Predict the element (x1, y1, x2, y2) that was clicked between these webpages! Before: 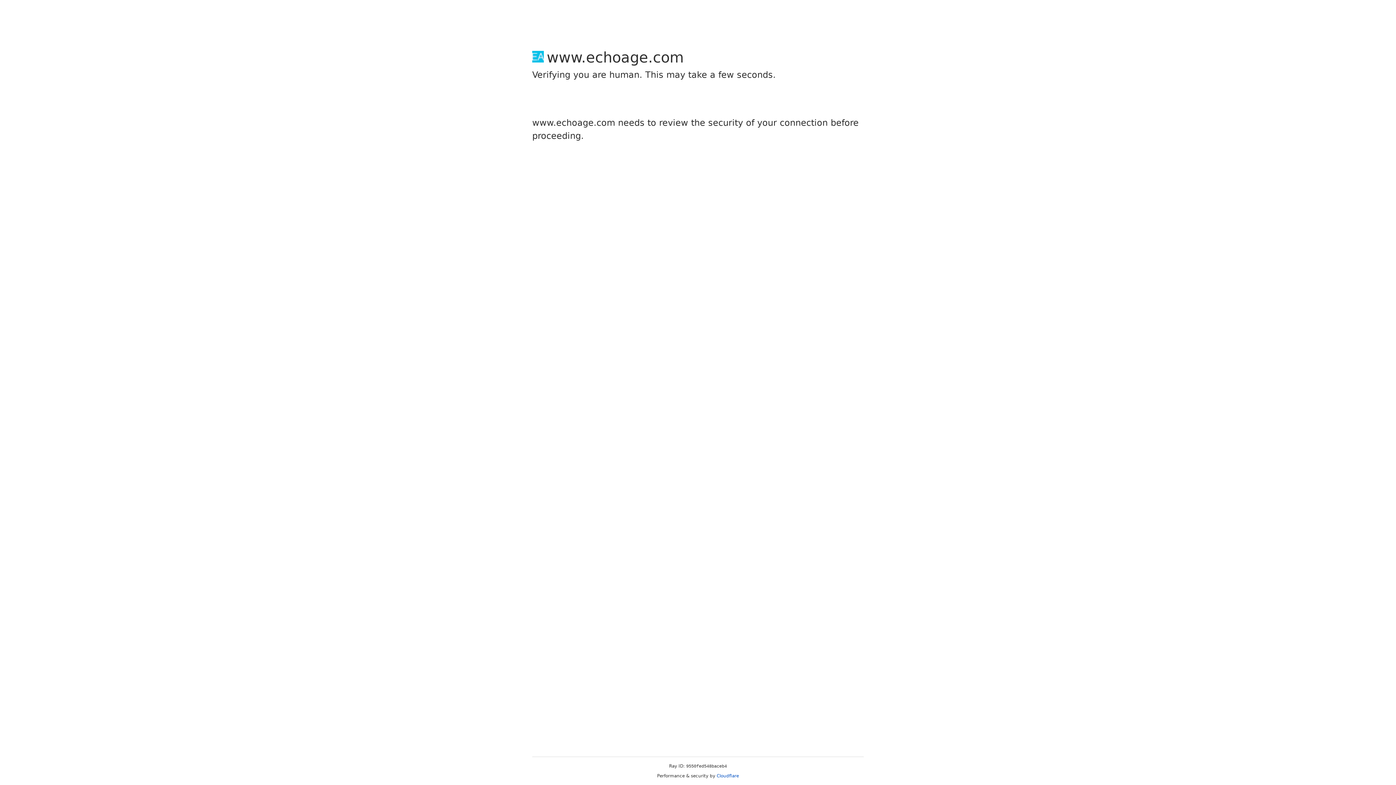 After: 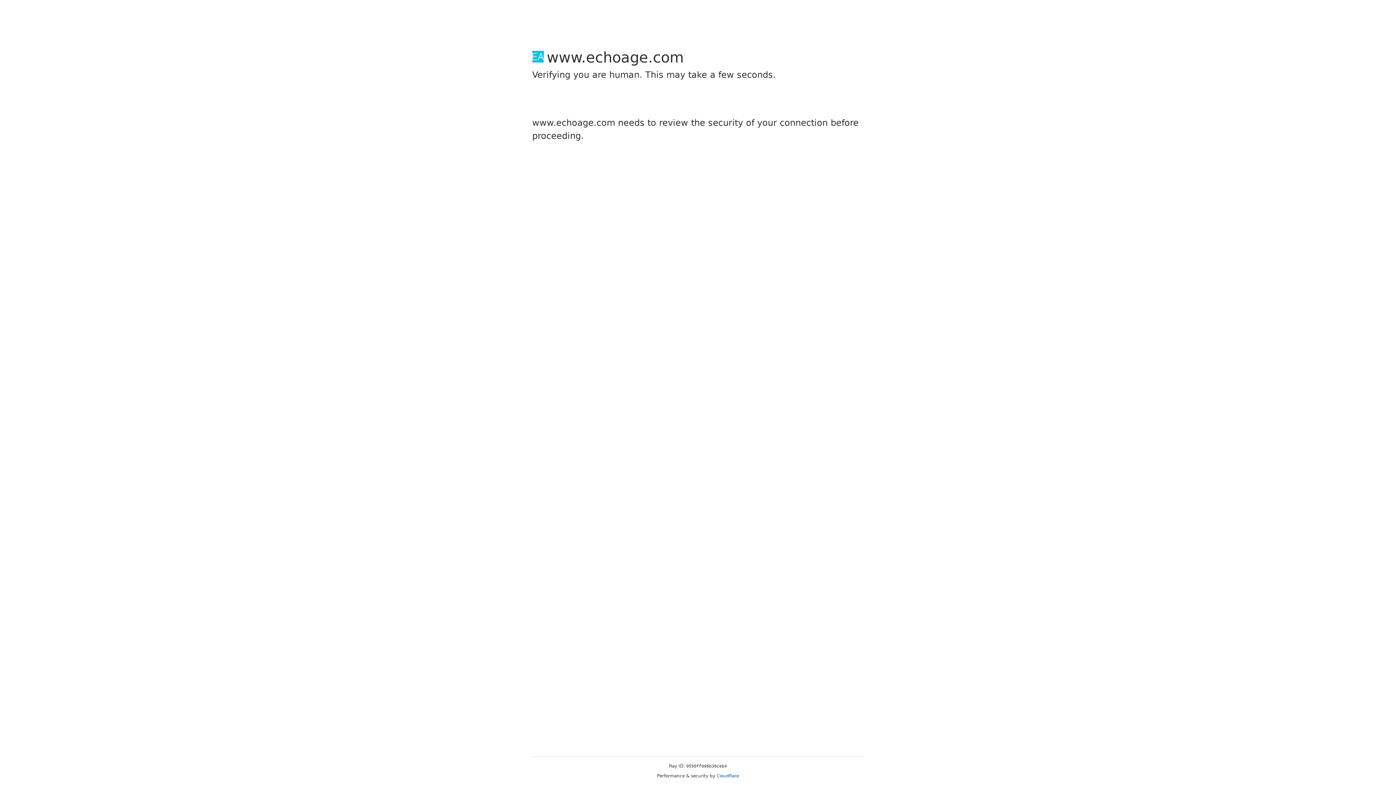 Action: label: Cloudflare bbox: (716, 773, 739, 778)